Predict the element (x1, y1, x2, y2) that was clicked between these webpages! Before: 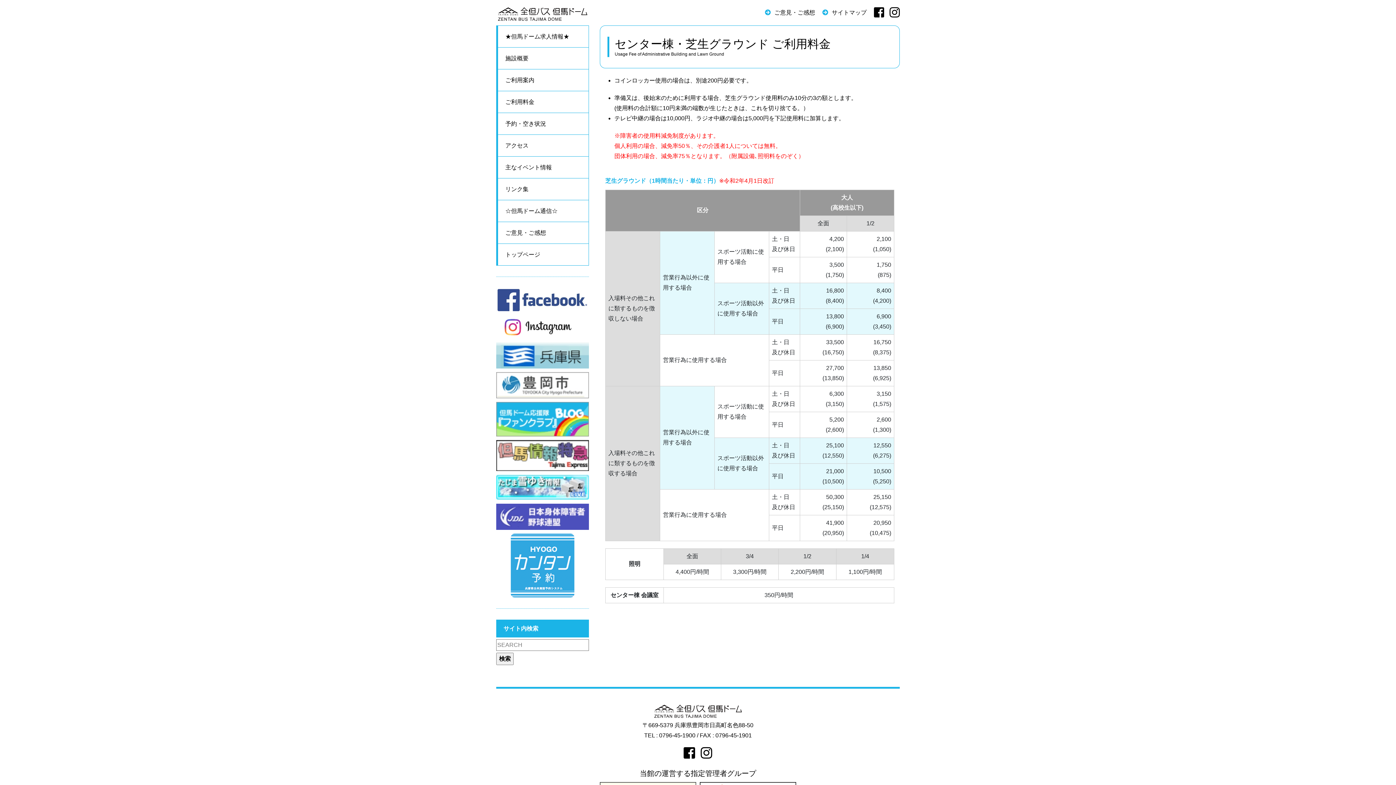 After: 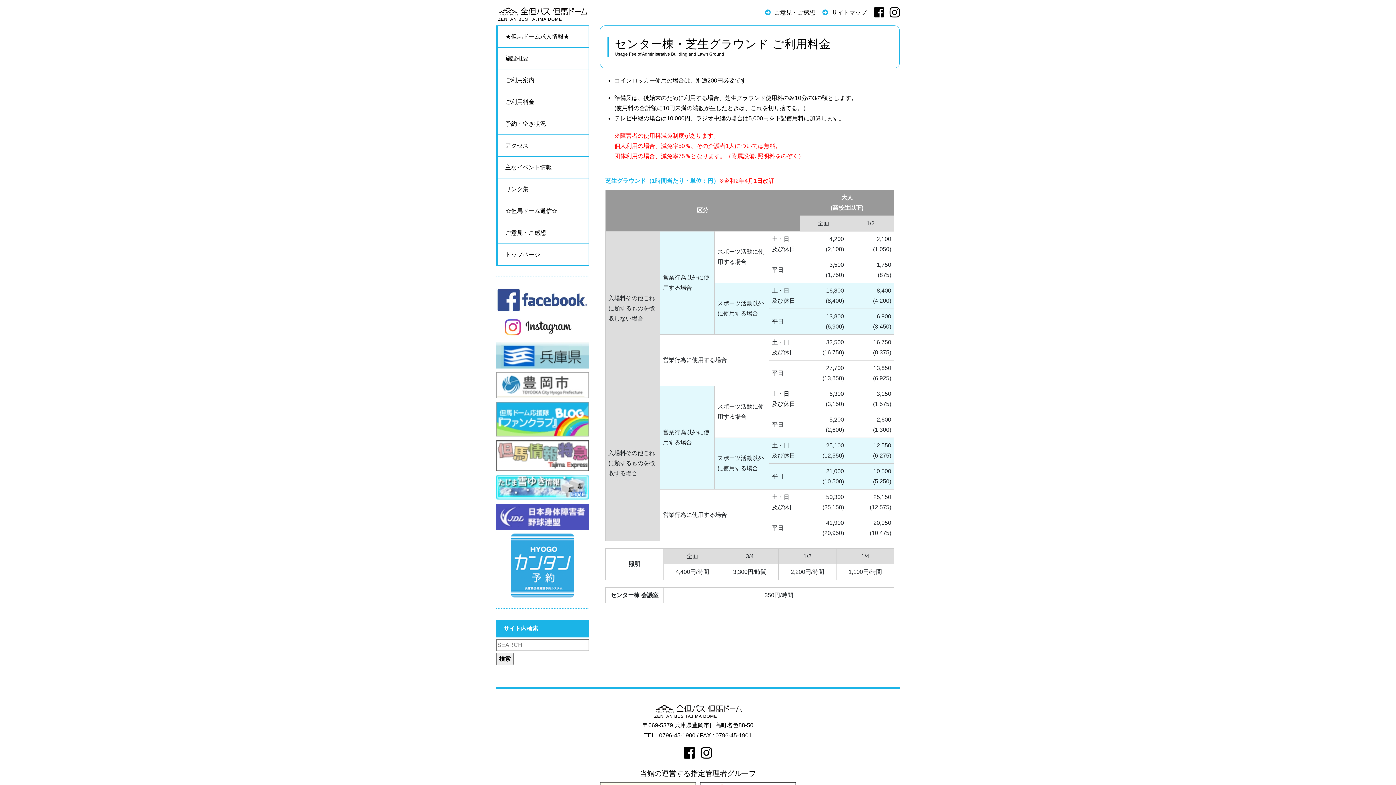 Action: bbox: (496, 452, 589, 458)